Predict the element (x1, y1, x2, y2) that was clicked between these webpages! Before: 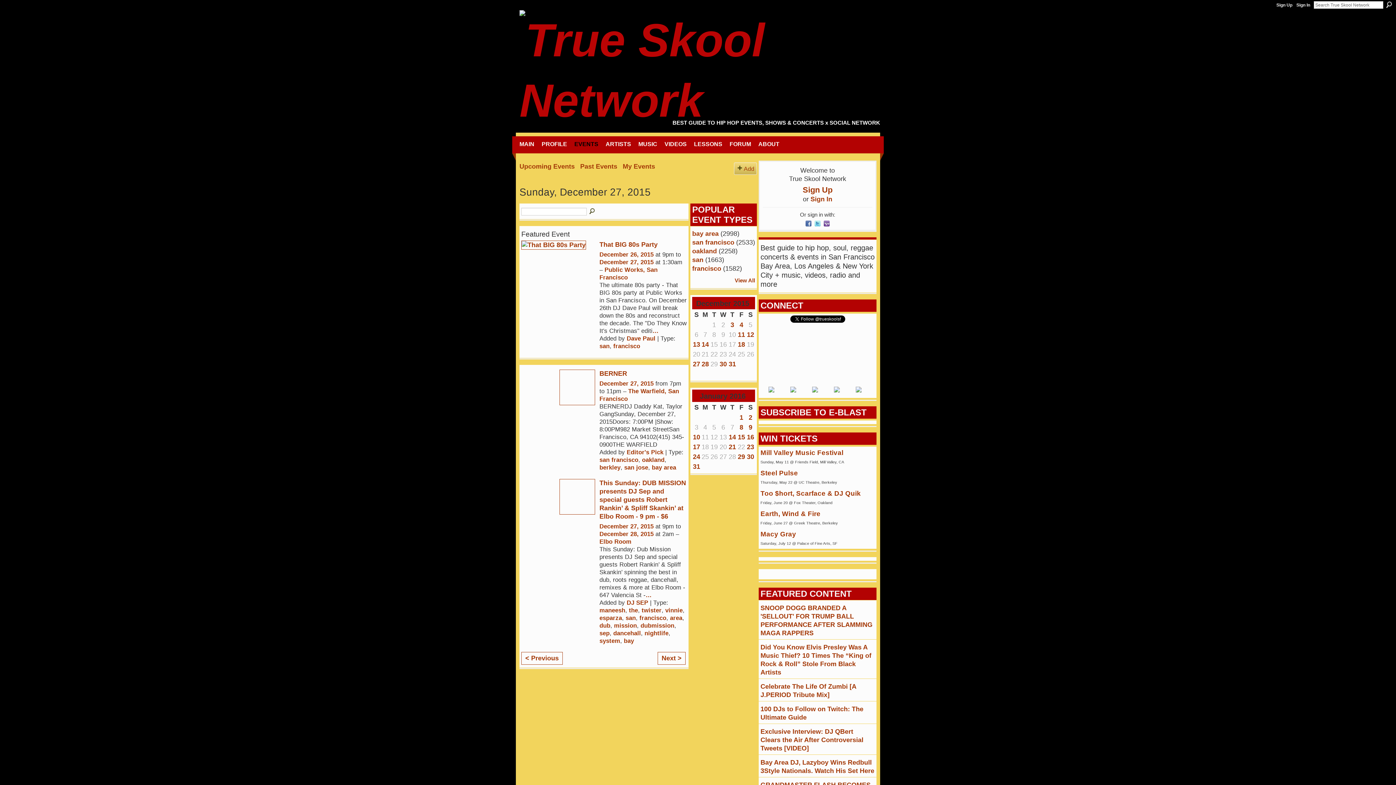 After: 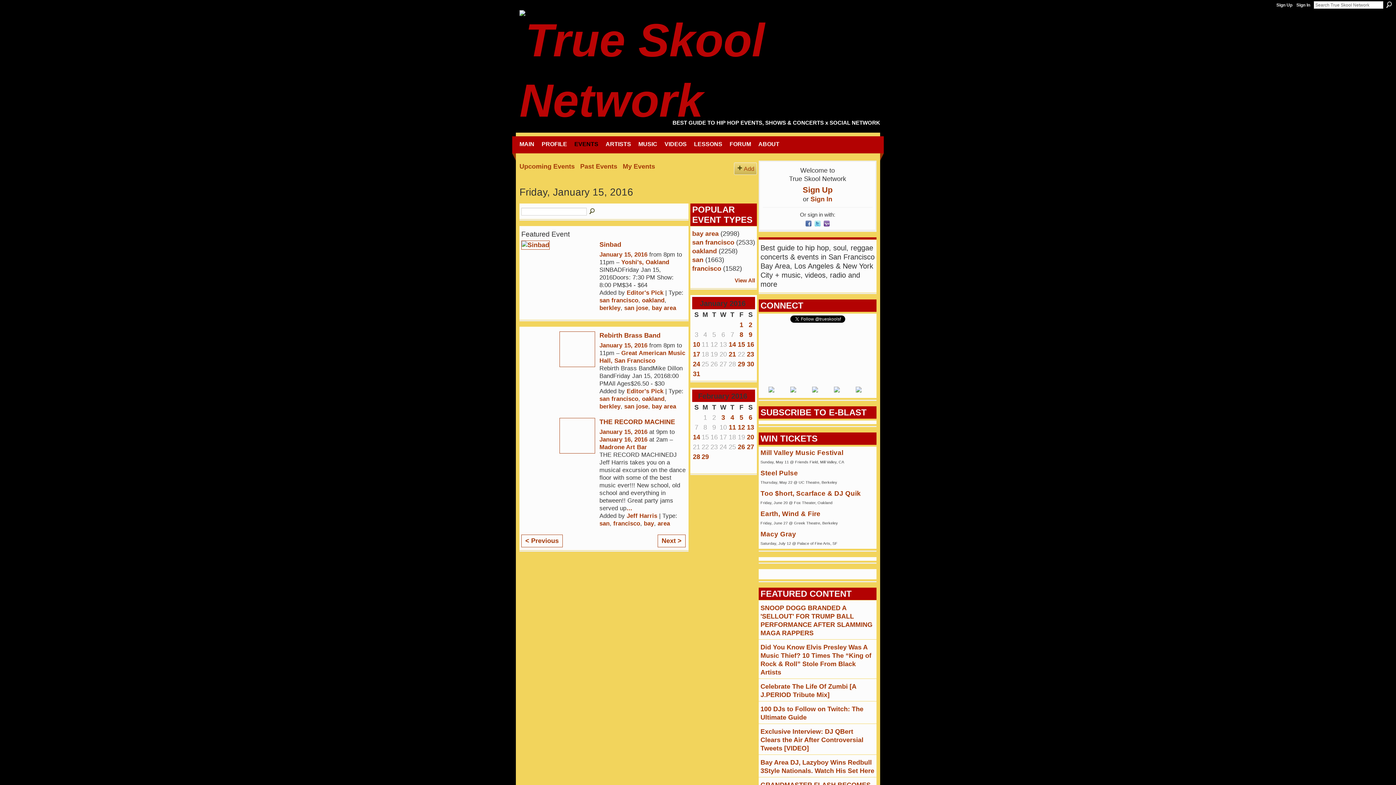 Action: label: 15 bbox: (738, 433, 745, 441)